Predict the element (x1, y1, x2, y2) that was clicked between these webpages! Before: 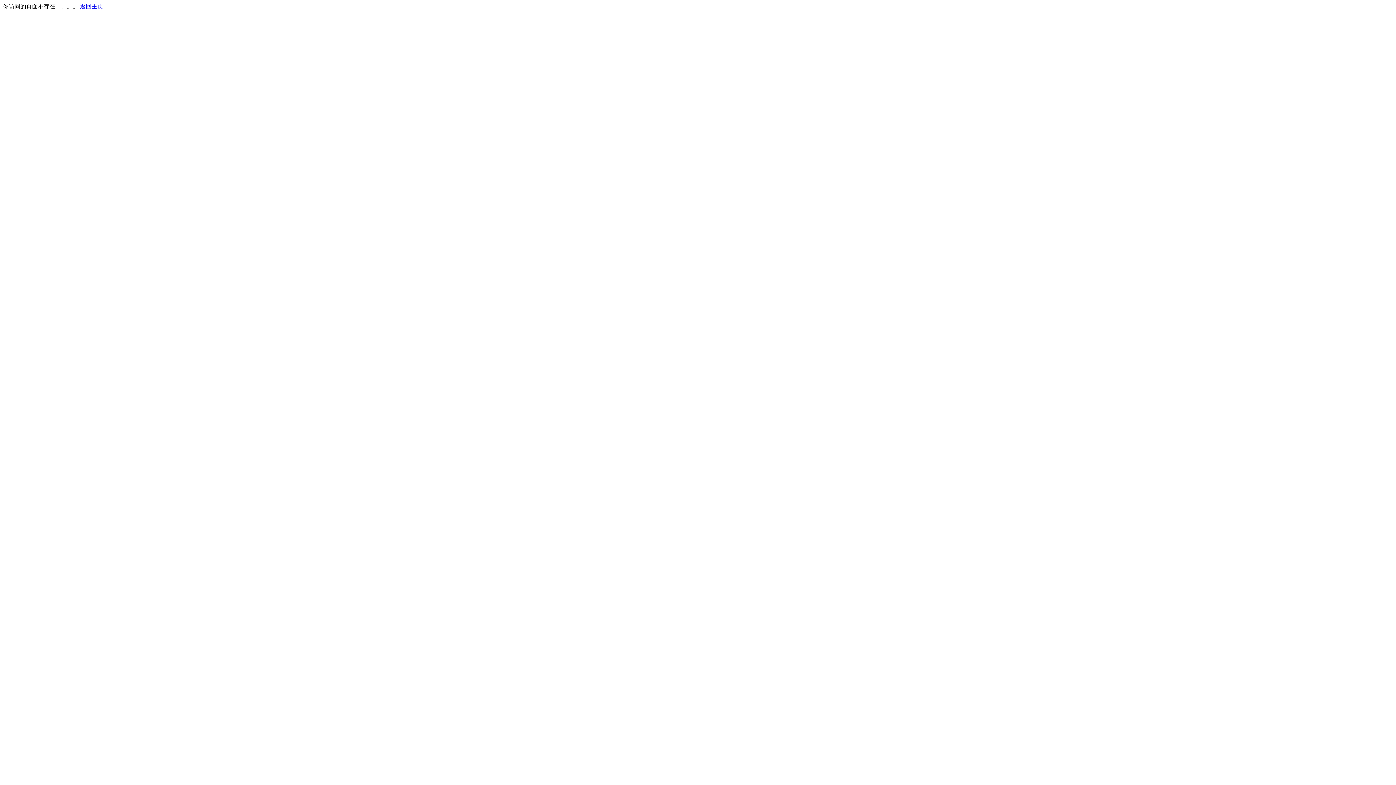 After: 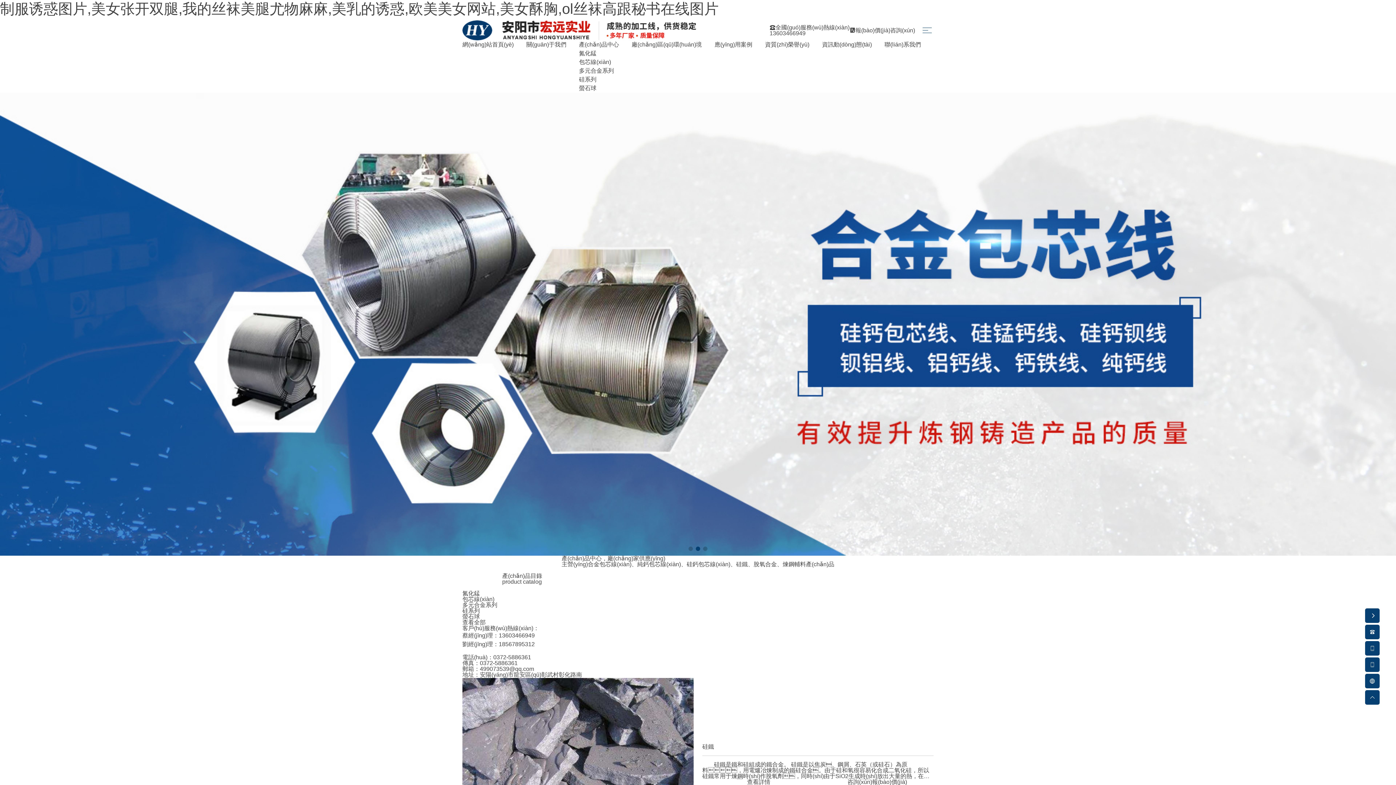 Action: label: 返回主页 bbox: (80, 3, 103, 9)